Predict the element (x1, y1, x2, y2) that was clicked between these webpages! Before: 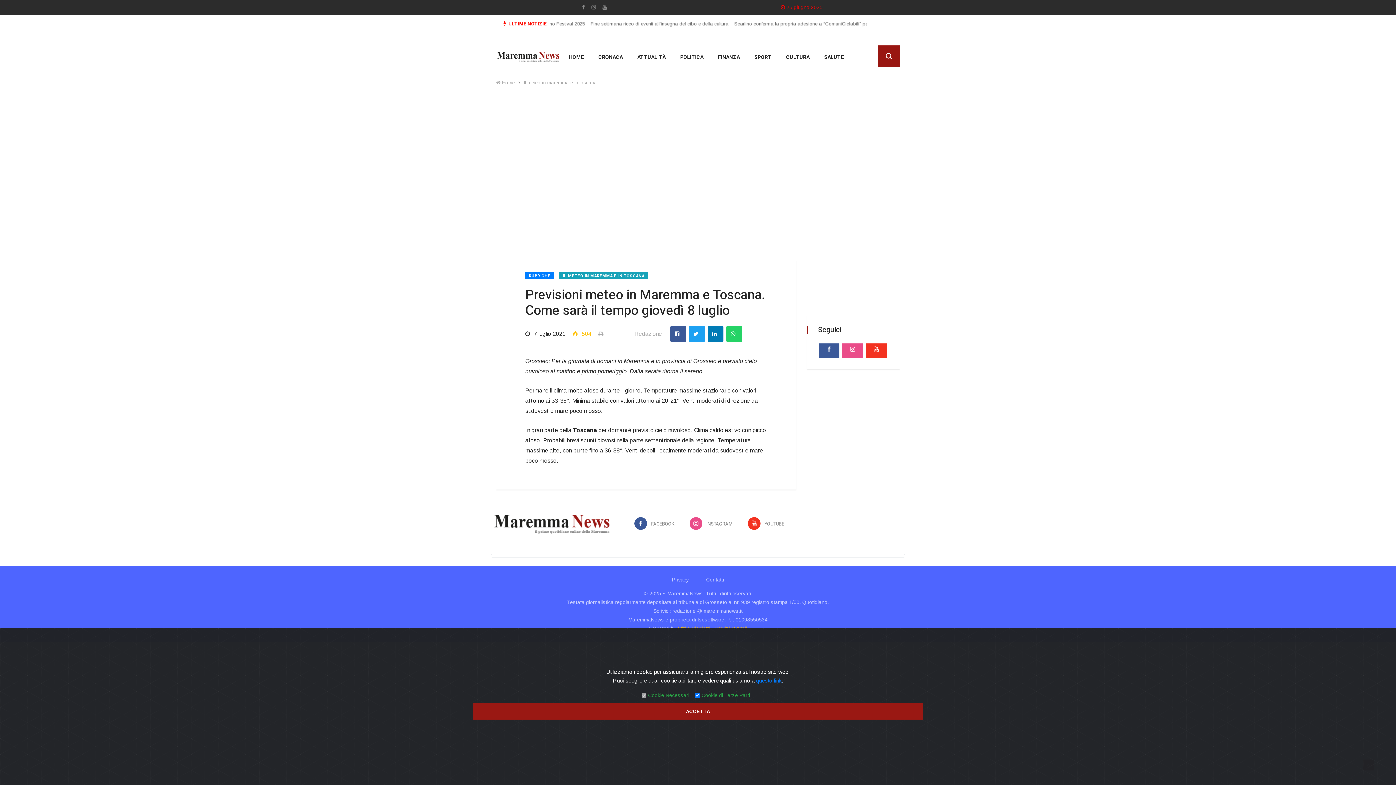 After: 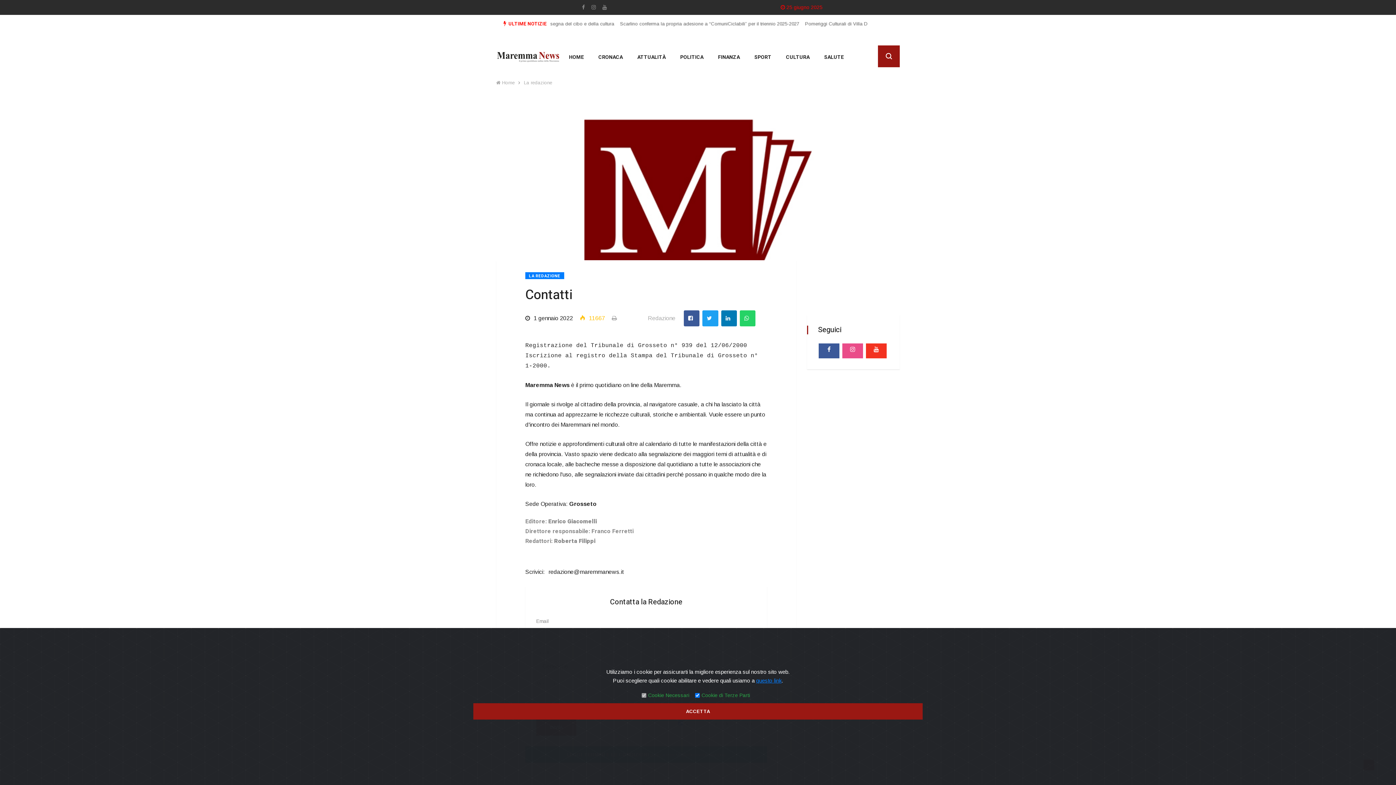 Action: label: Contatti bbox: (706, 577, 724, 582)